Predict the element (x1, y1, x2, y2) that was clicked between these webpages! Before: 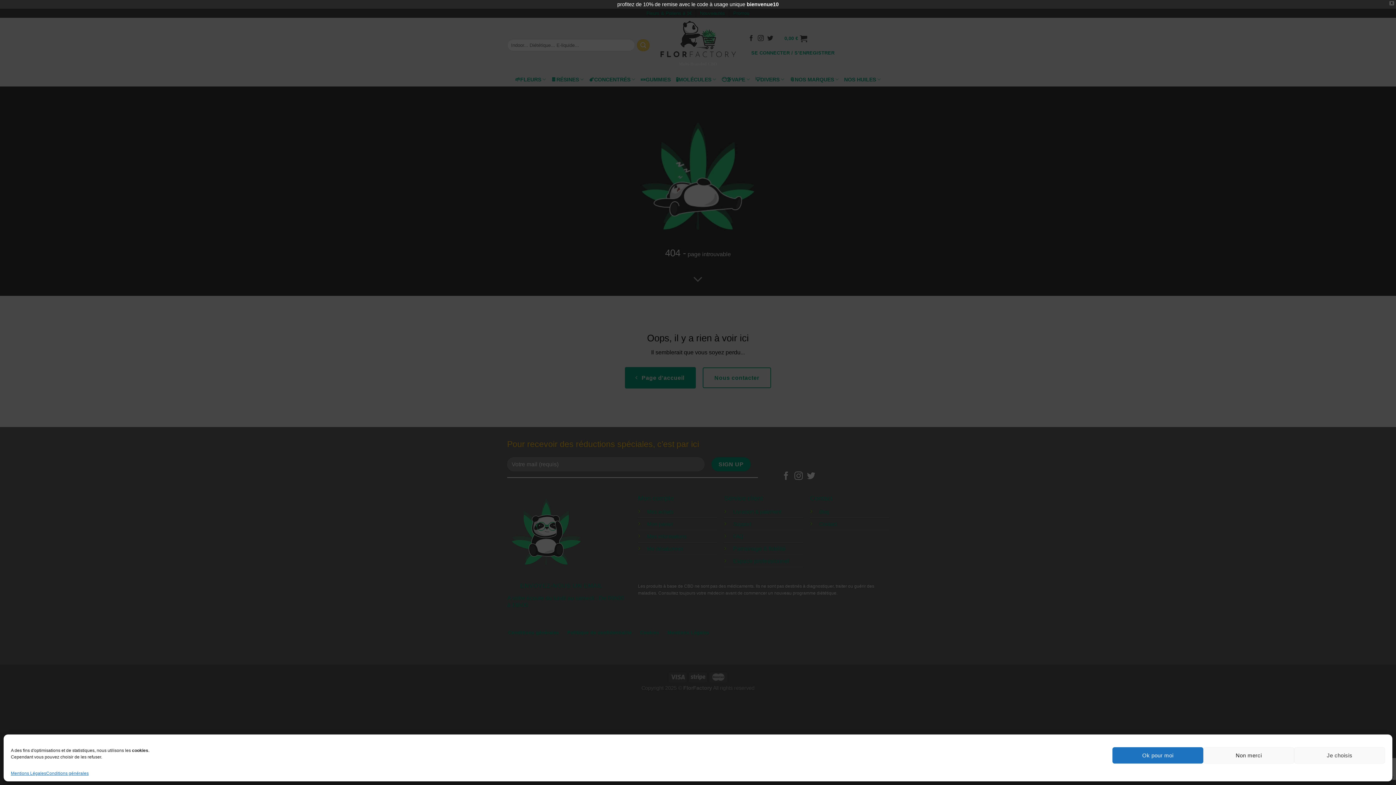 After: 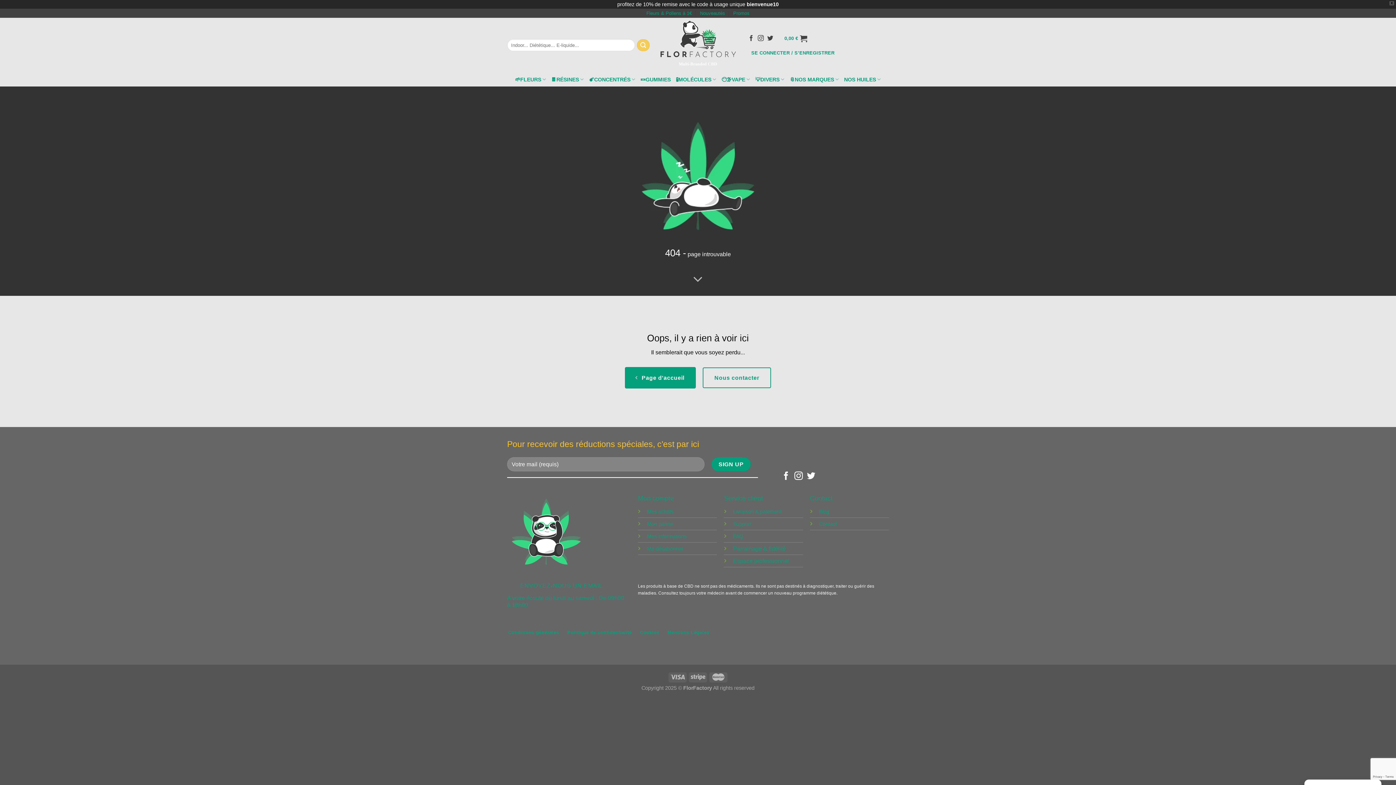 Action: label: Ok pour moi bbox: (1112, 747, 1203, 764)